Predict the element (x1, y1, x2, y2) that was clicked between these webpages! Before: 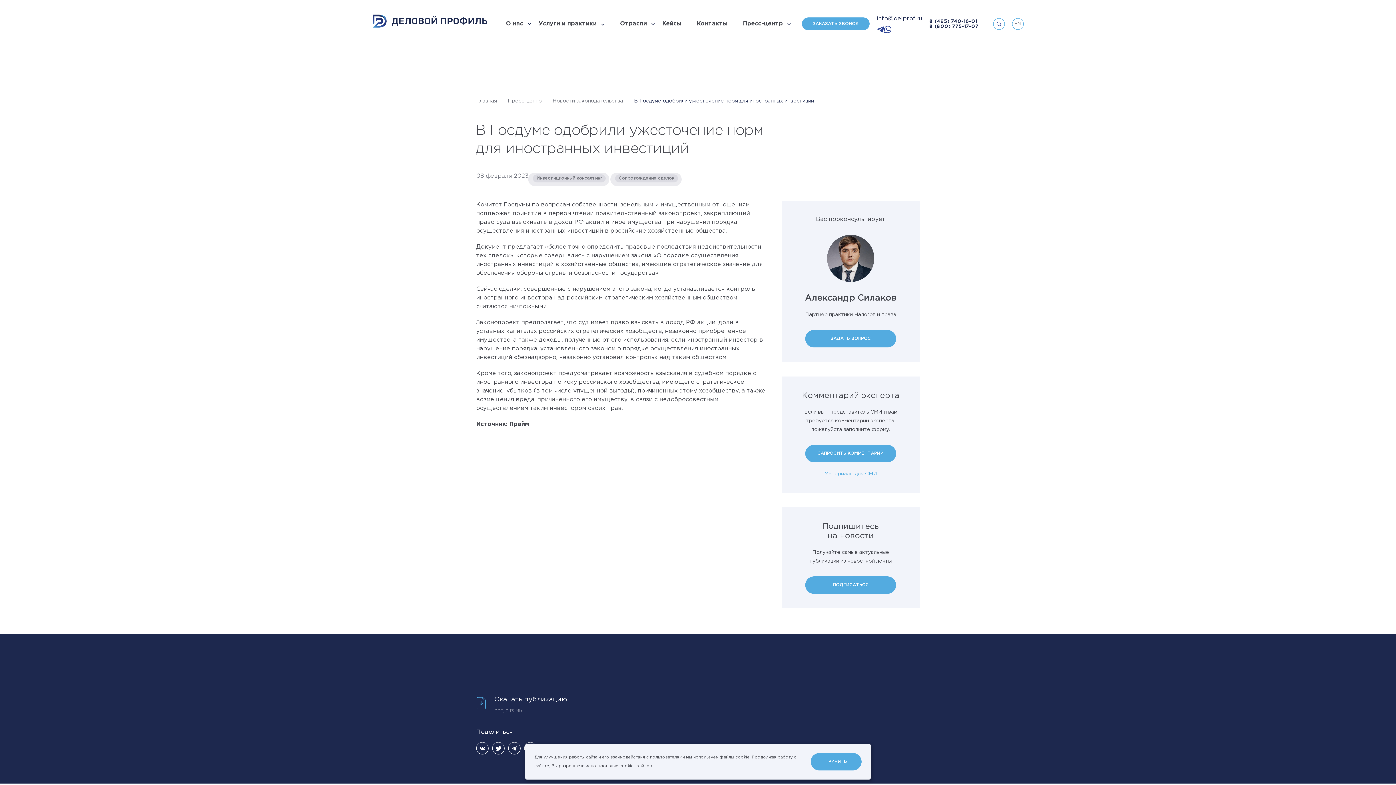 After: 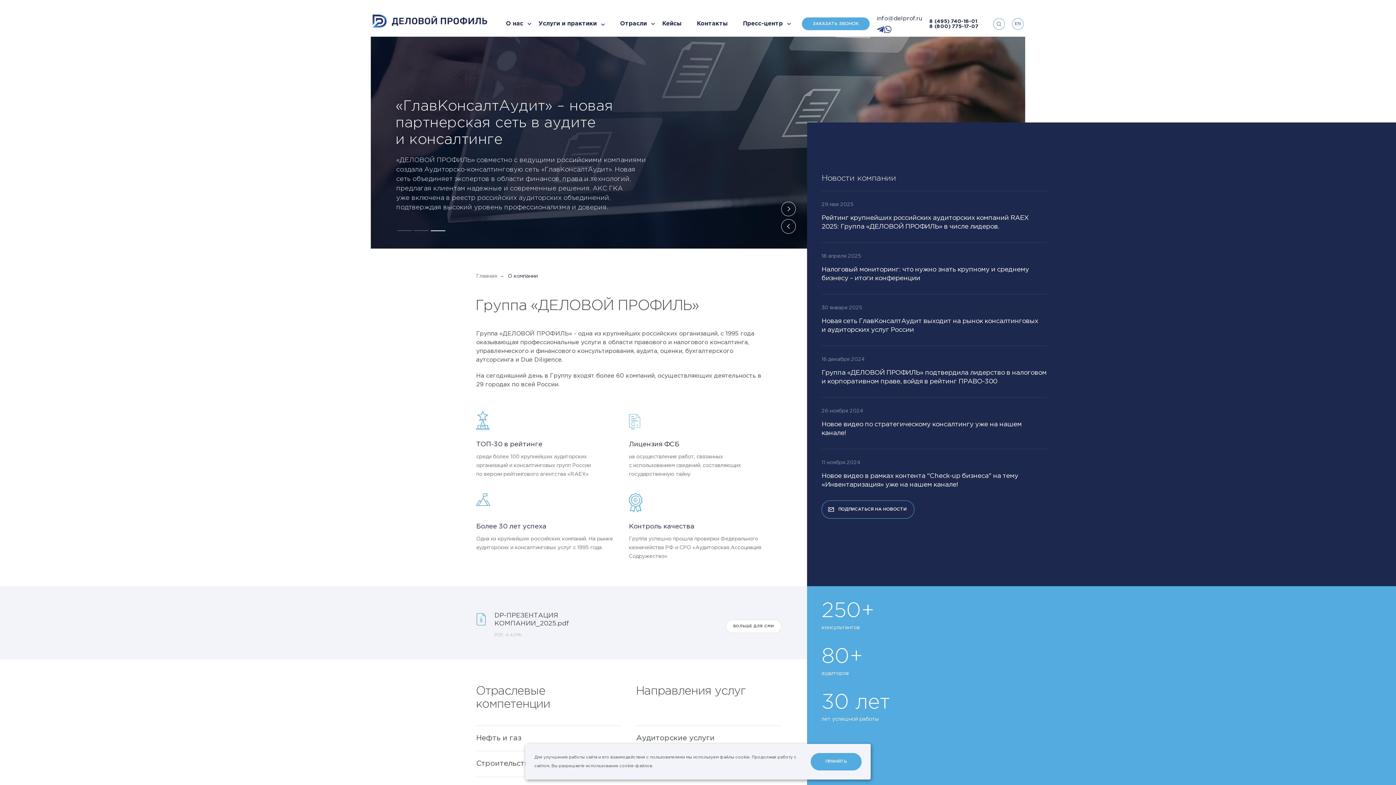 Action: label: О нас bbox: (506, 19, 523, 28)